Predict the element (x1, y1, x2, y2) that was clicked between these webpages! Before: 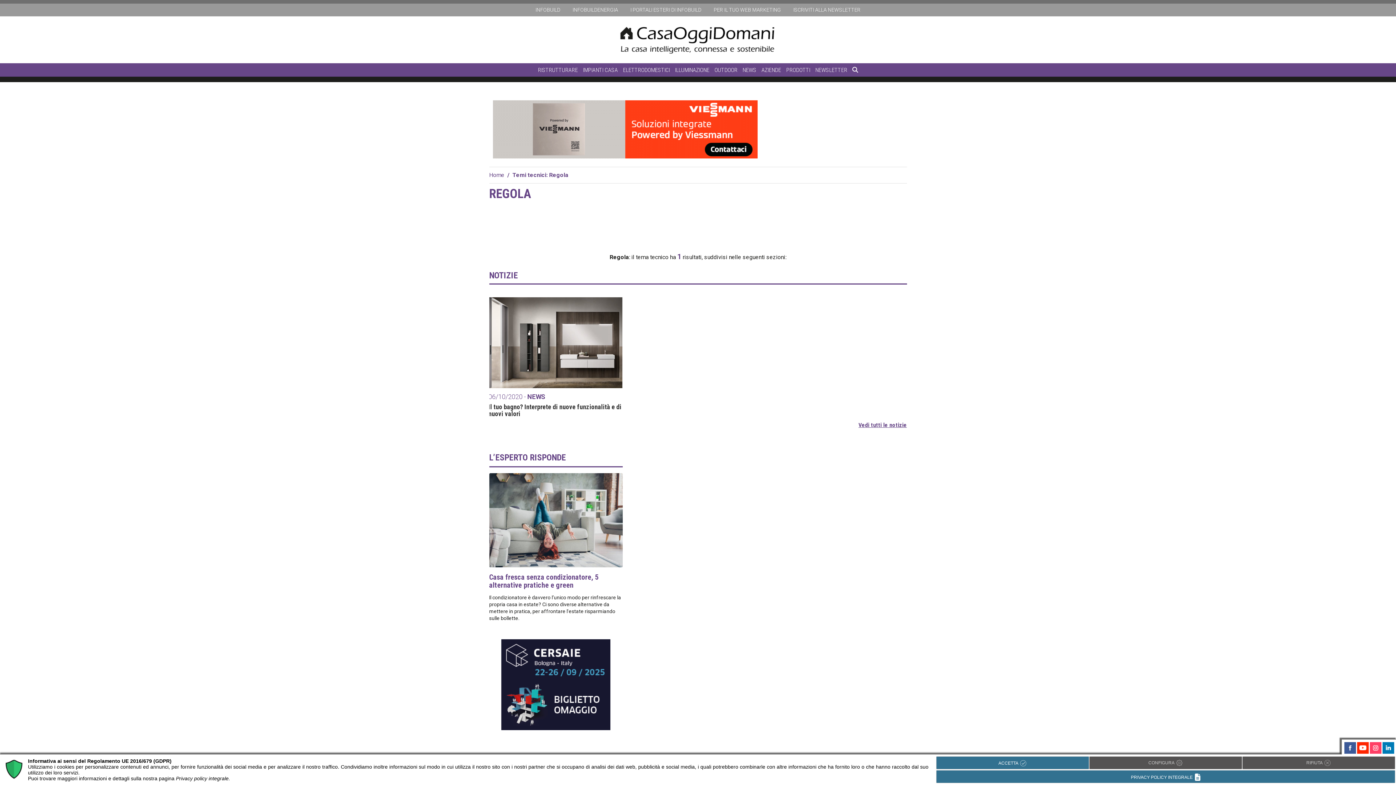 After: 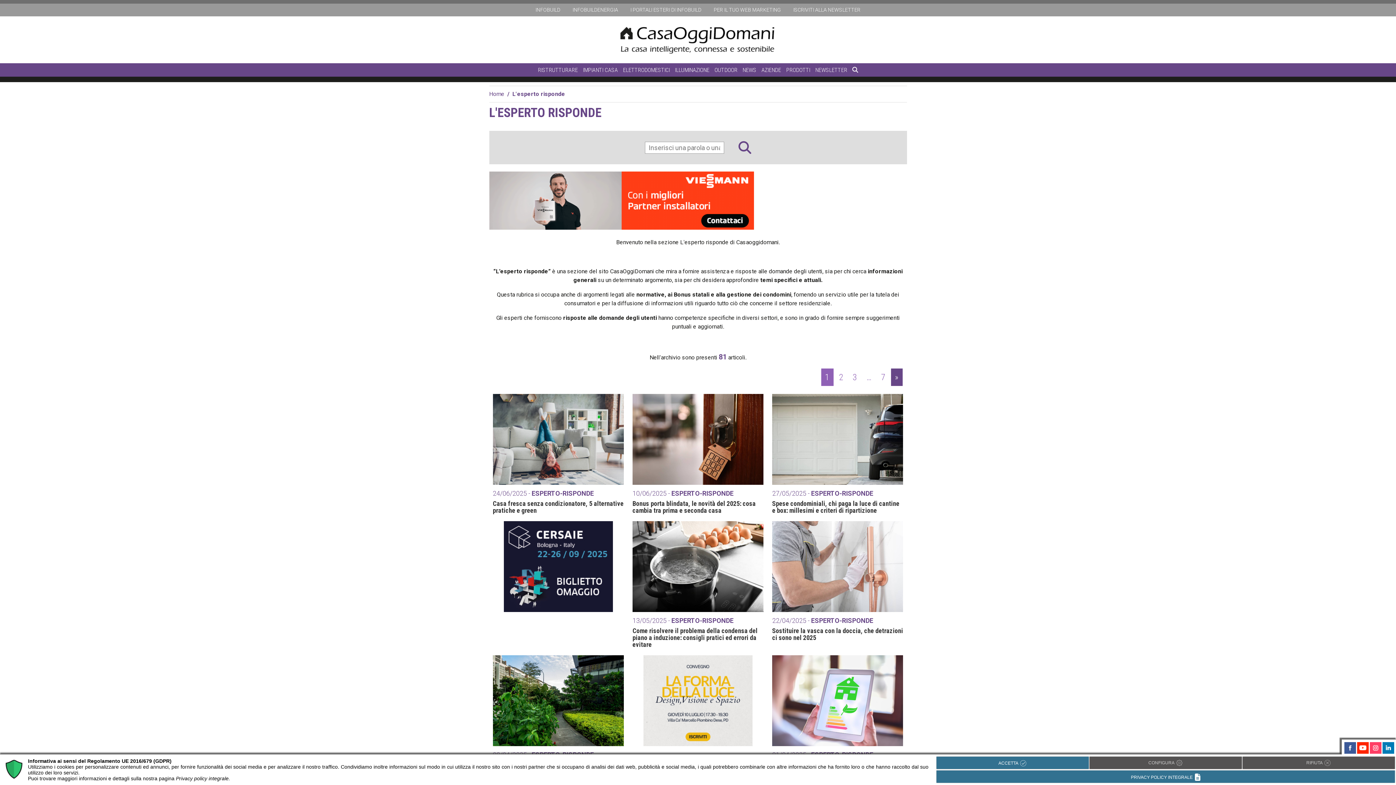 Action: bbox: (489, 453, 566, 462) label: L’ESPERTO RISPONDE